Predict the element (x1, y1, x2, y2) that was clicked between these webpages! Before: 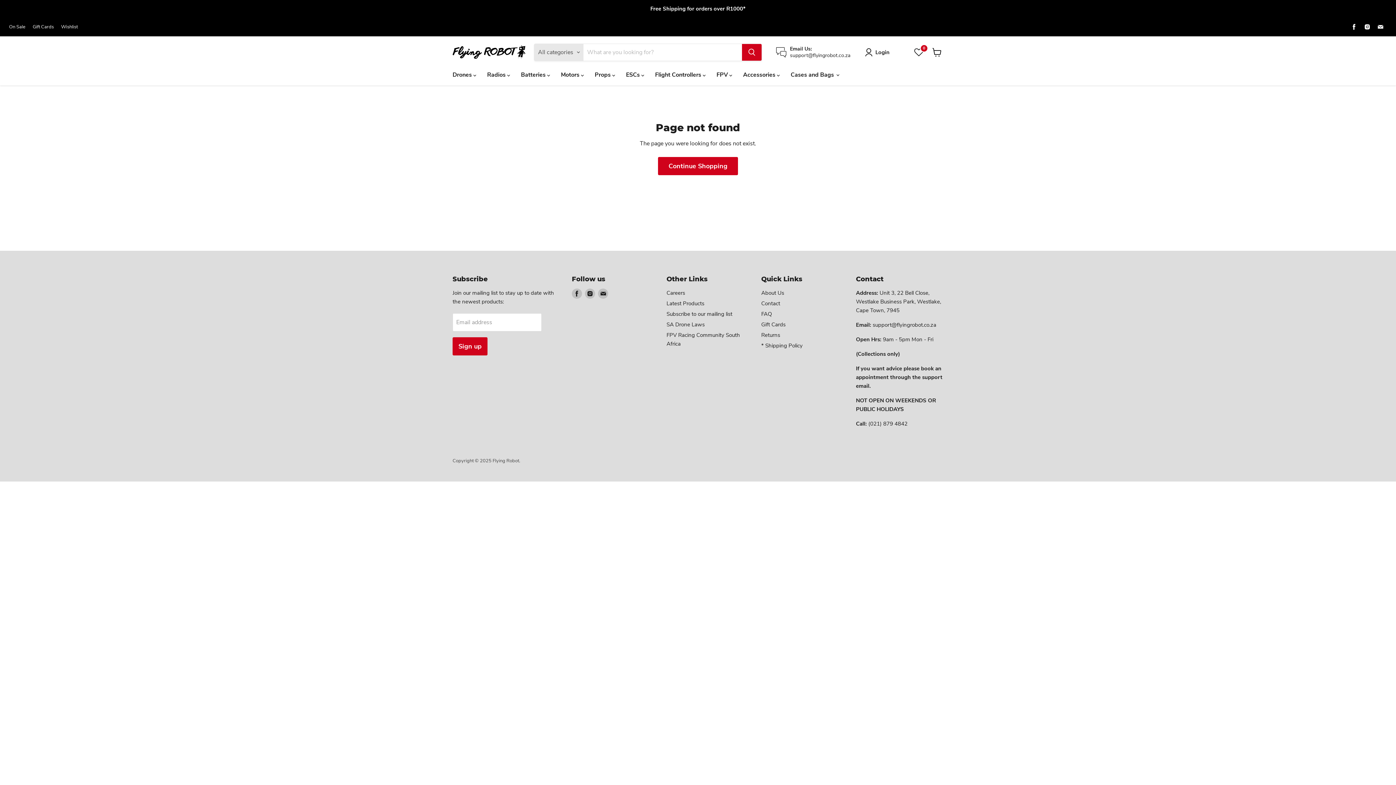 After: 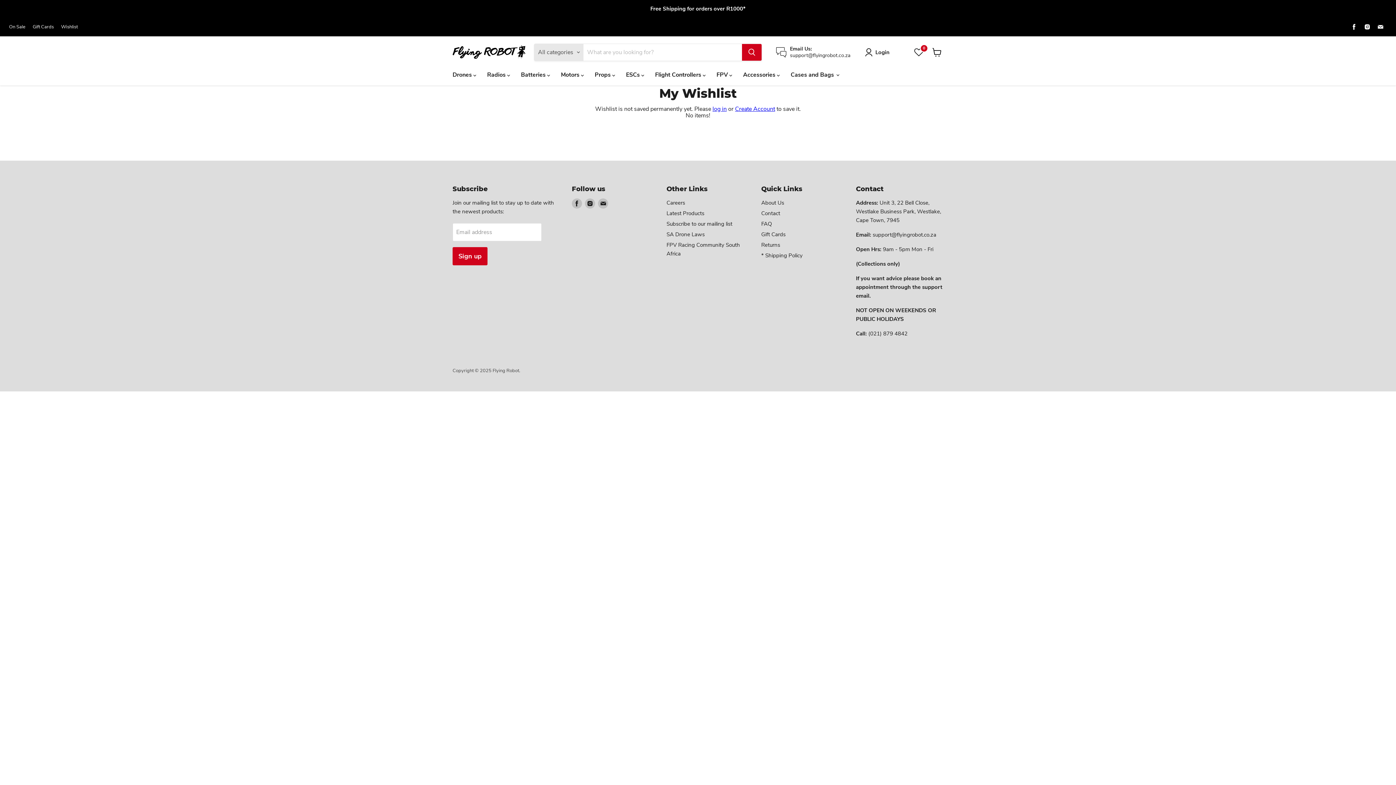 Action: label: 0 bbox: (914, 47, 923, 56)